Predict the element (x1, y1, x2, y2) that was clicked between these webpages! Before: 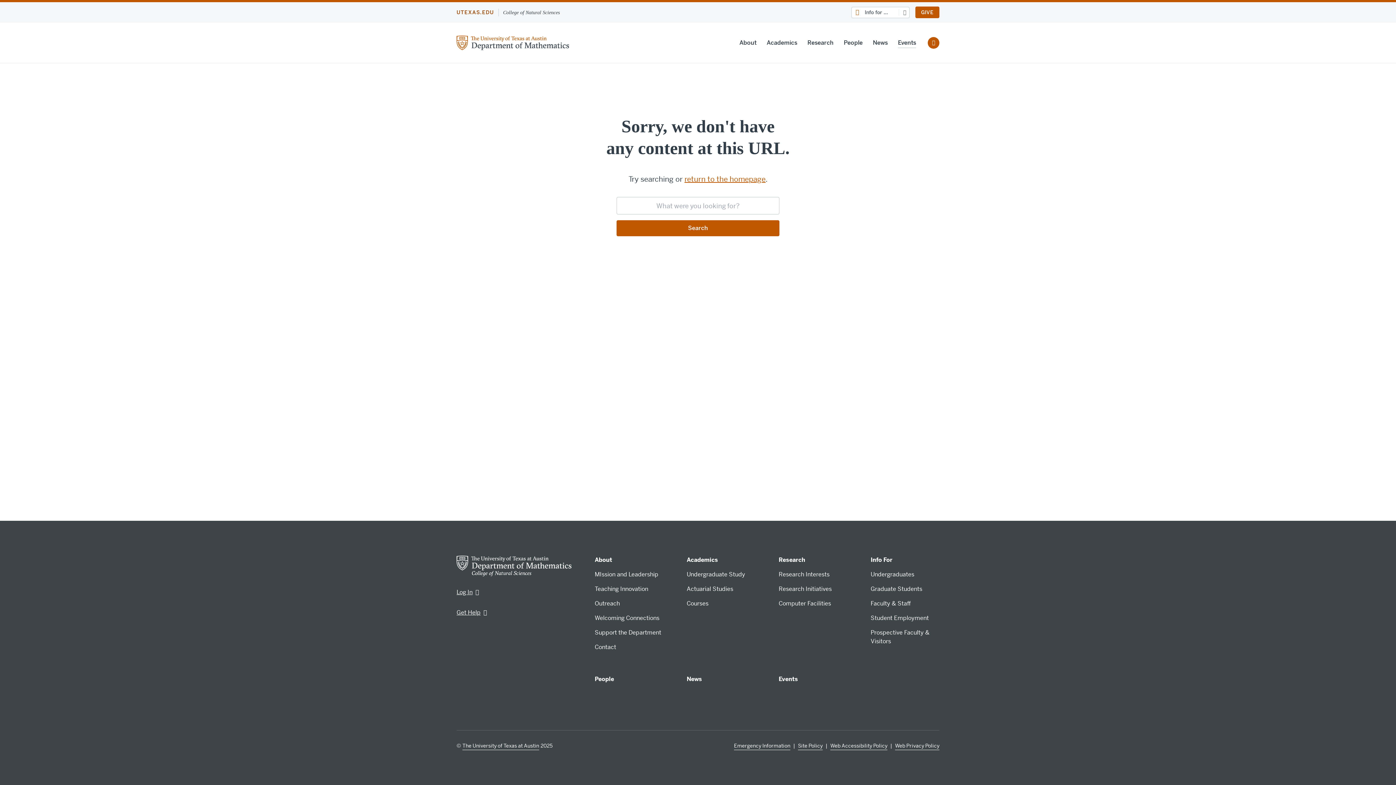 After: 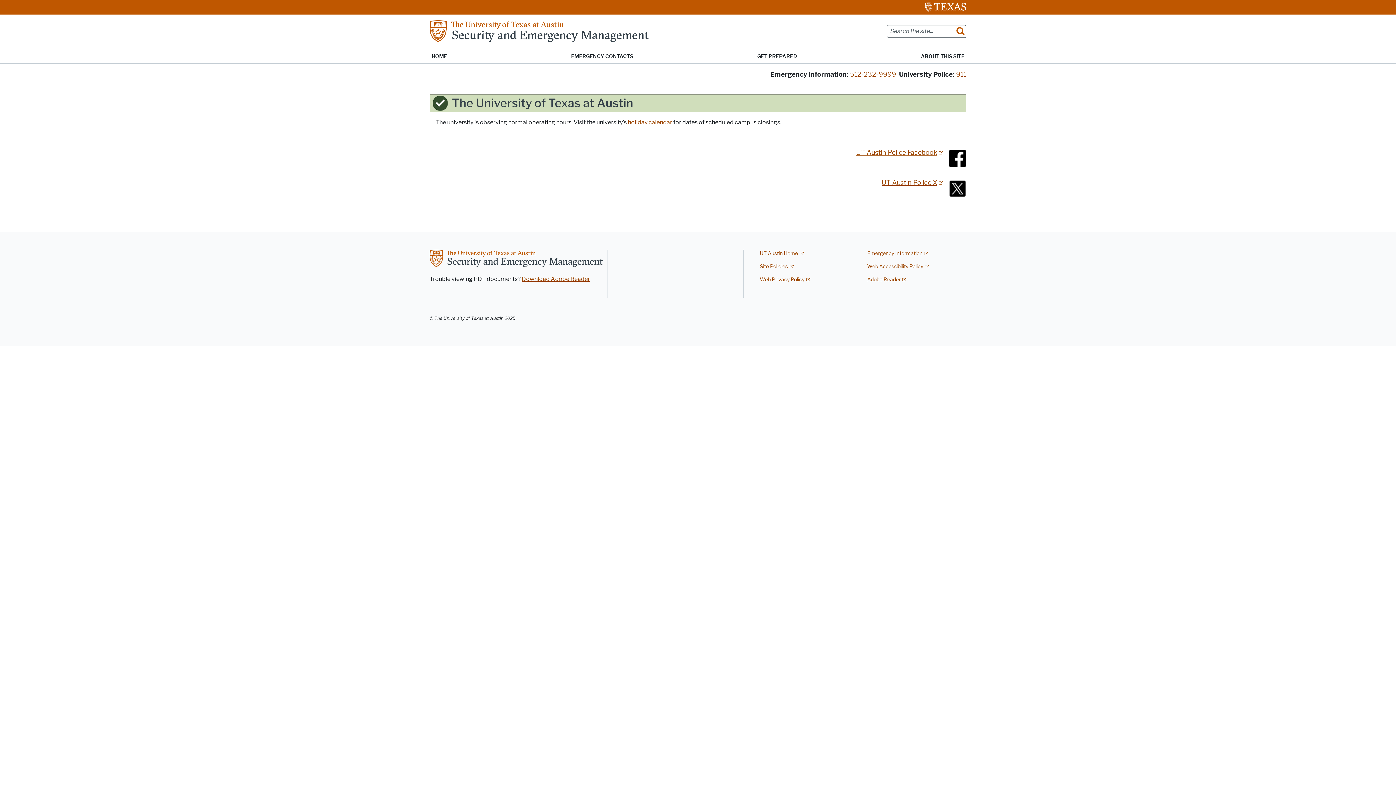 Action: label: Emergency Information bbox: (734, 742, 790, 750)